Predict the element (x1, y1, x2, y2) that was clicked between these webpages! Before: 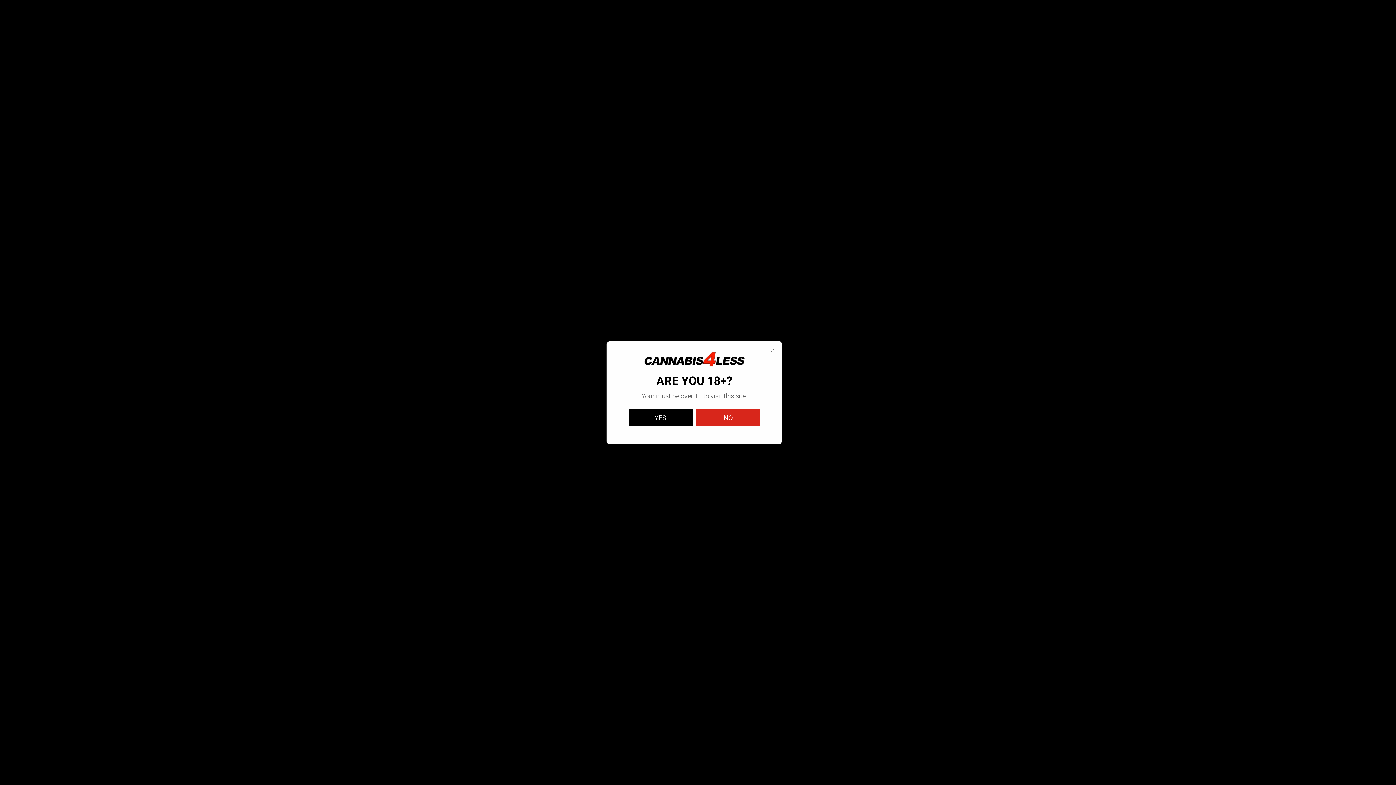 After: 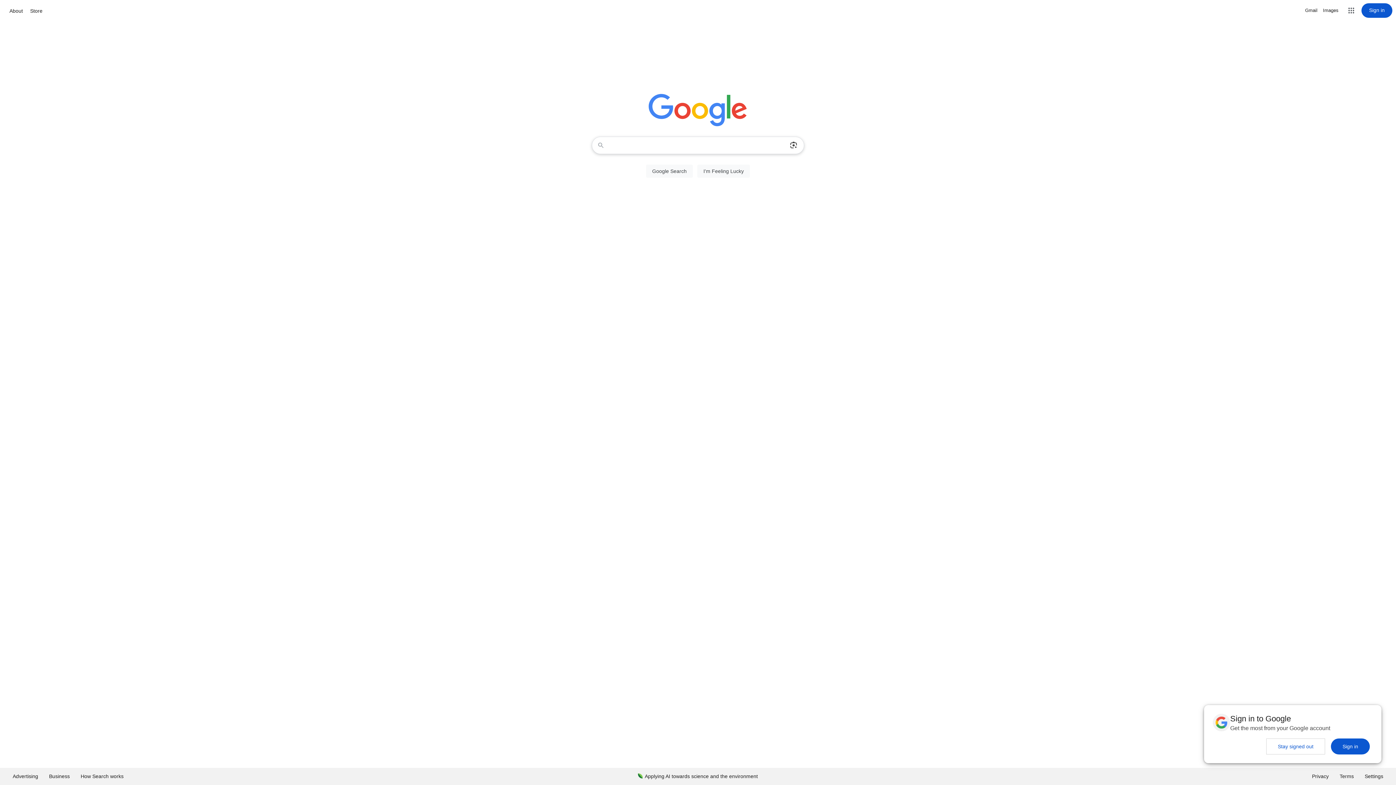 Action: bbox: (696, 409, 760, 426) label: NO 